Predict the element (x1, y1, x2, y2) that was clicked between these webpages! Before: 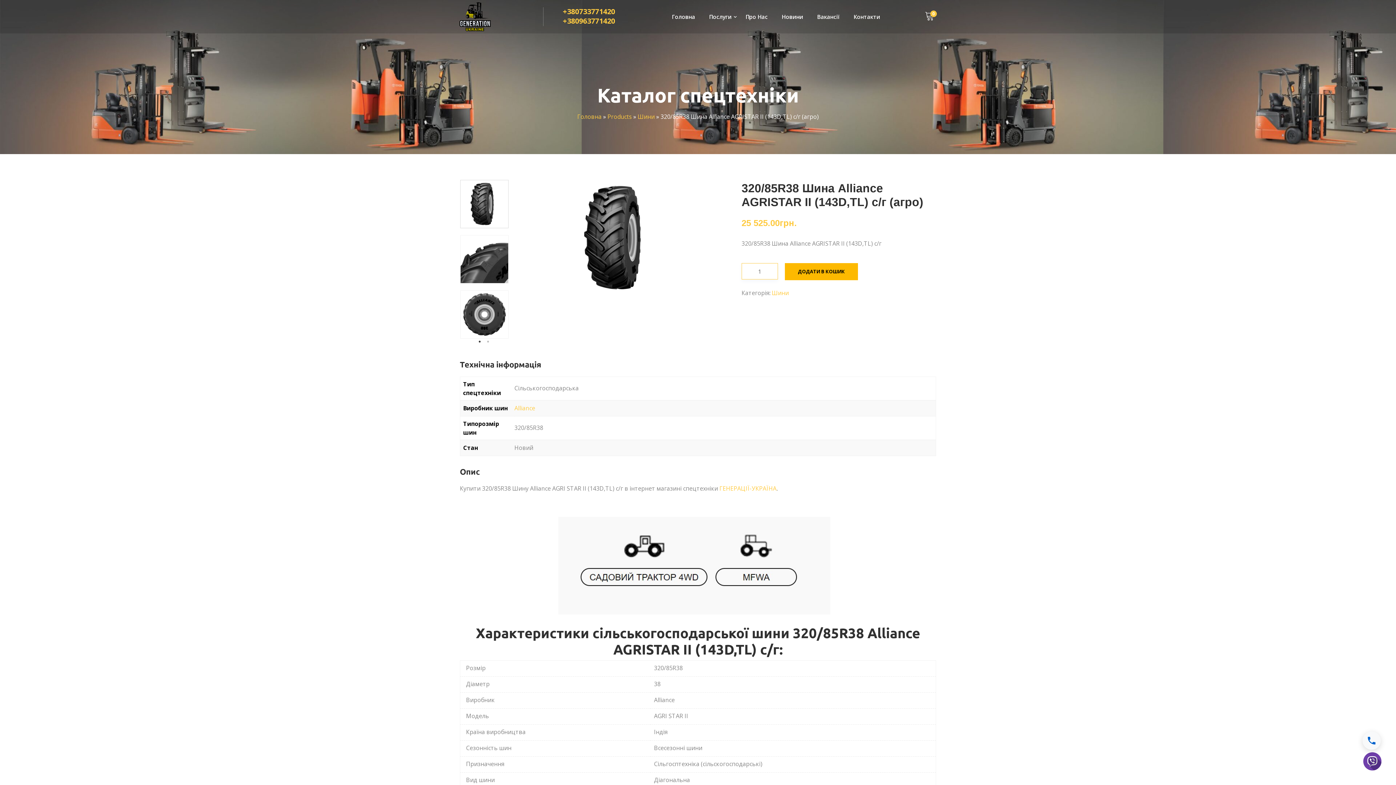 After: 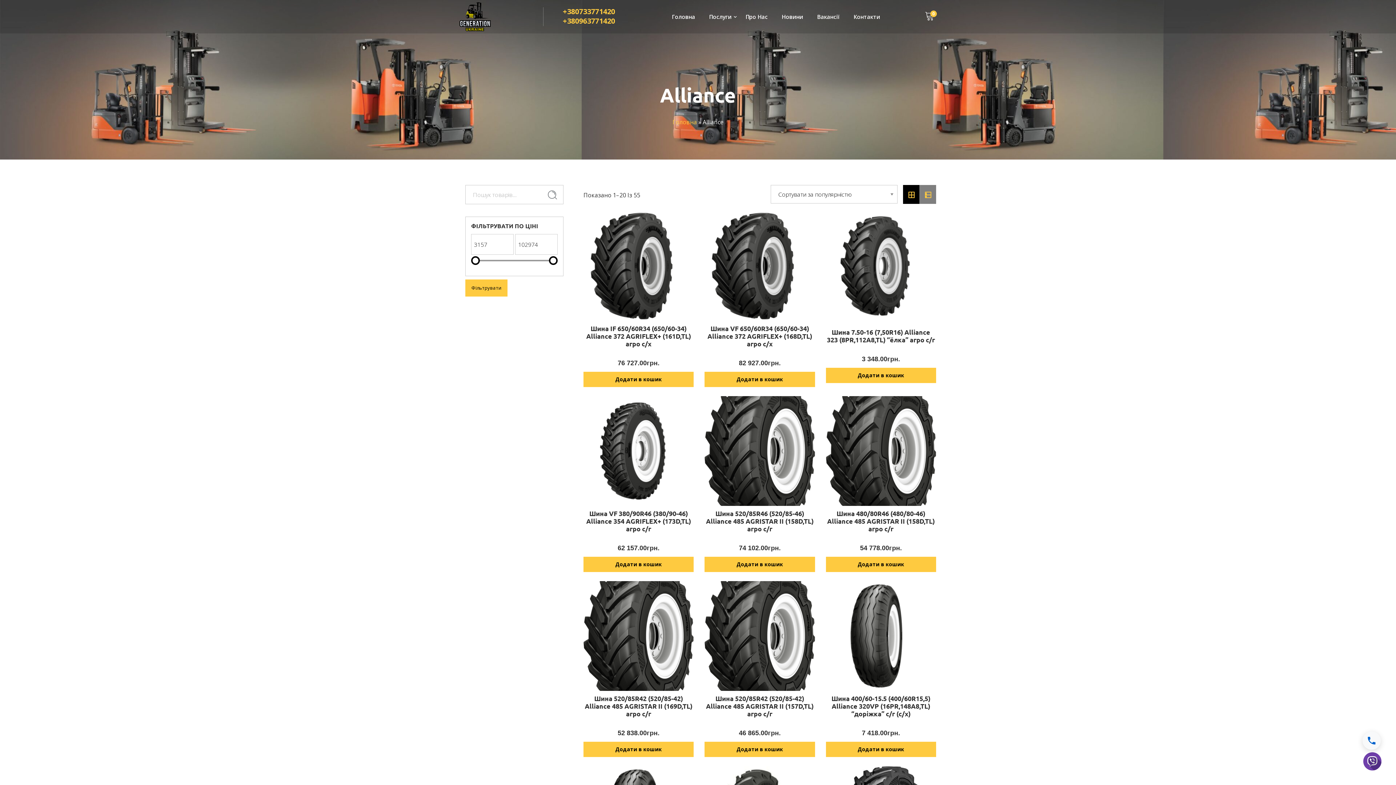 Action: label: Alliance bbox: (514, 404, 535, 412)